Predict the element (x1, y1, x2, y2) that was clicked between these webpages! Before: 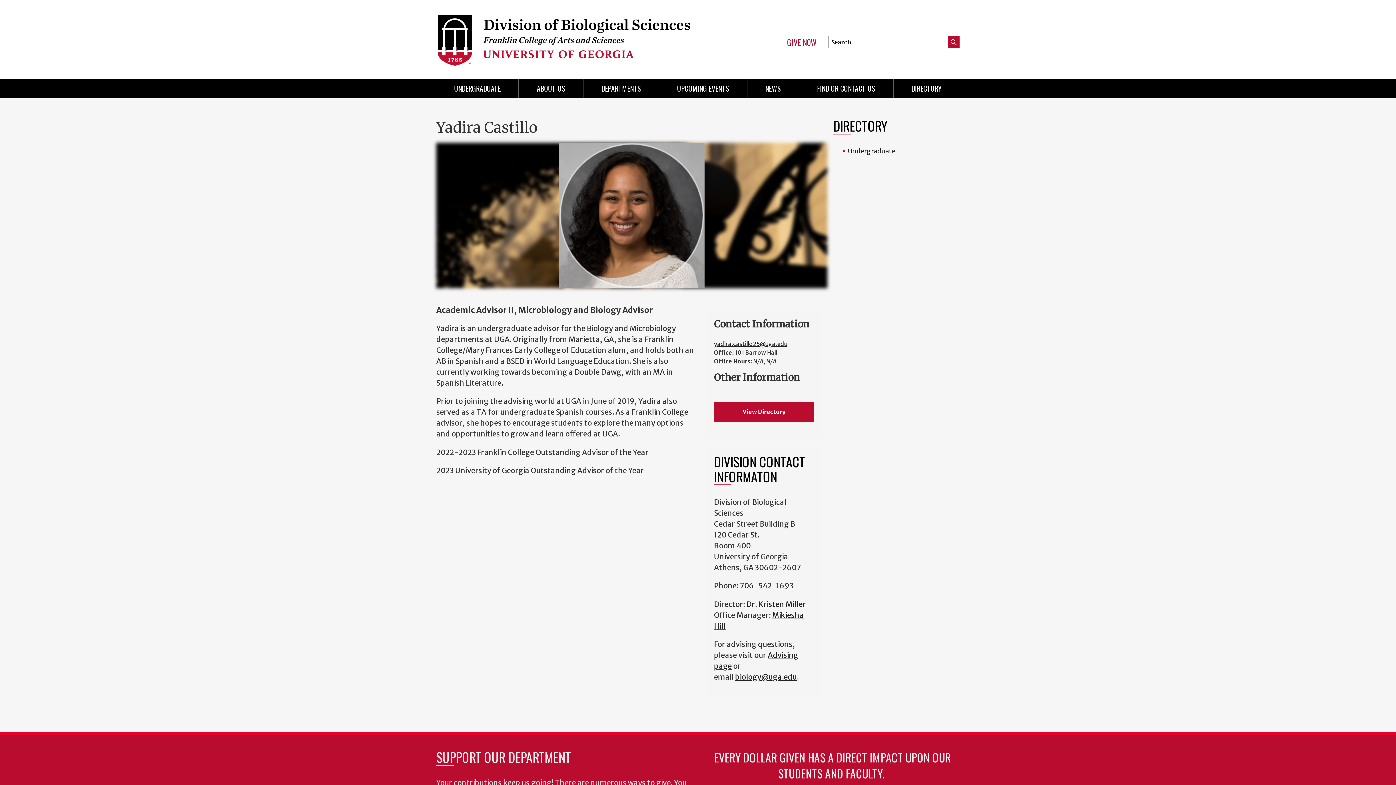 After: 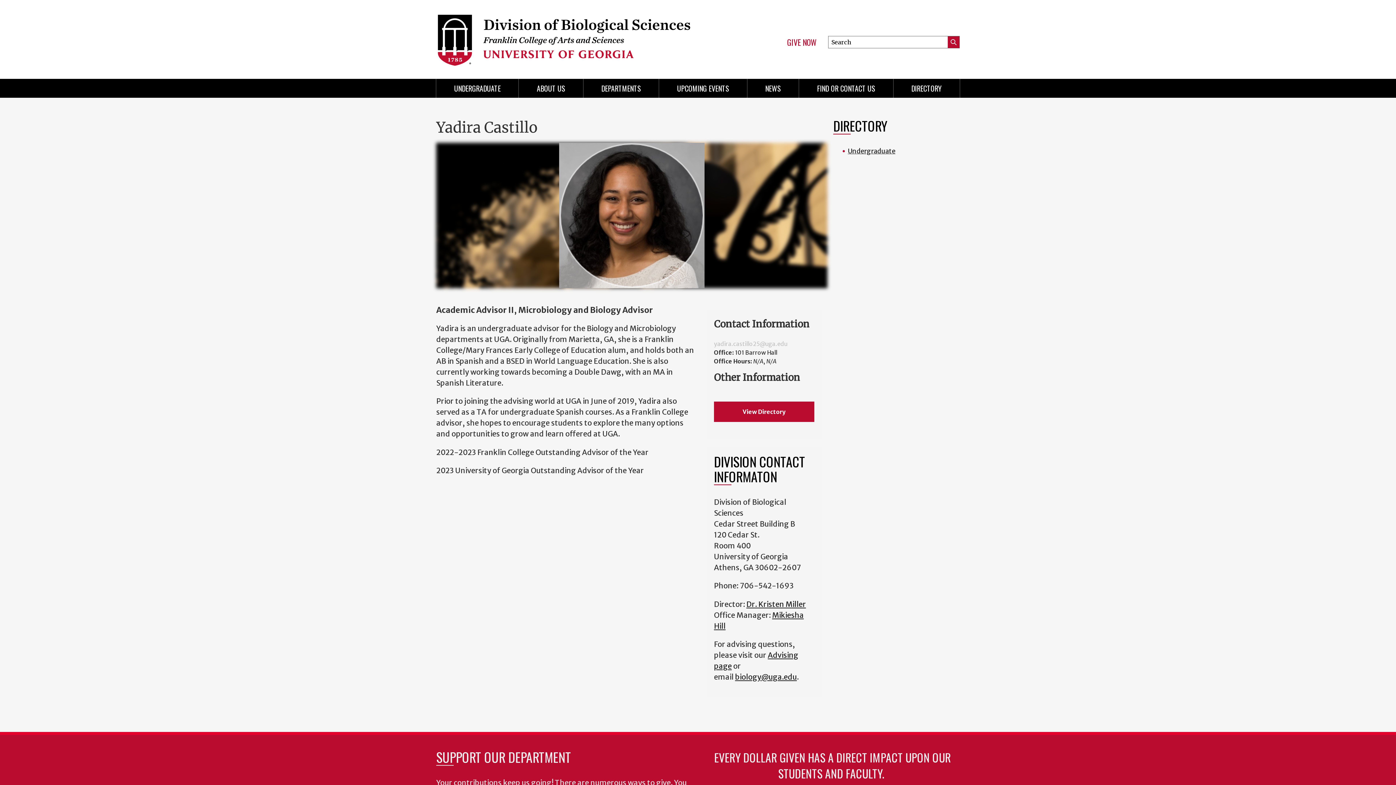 Action: label: yadira.castillo25@uga.edu bbox: (714, 340, 787, 347)